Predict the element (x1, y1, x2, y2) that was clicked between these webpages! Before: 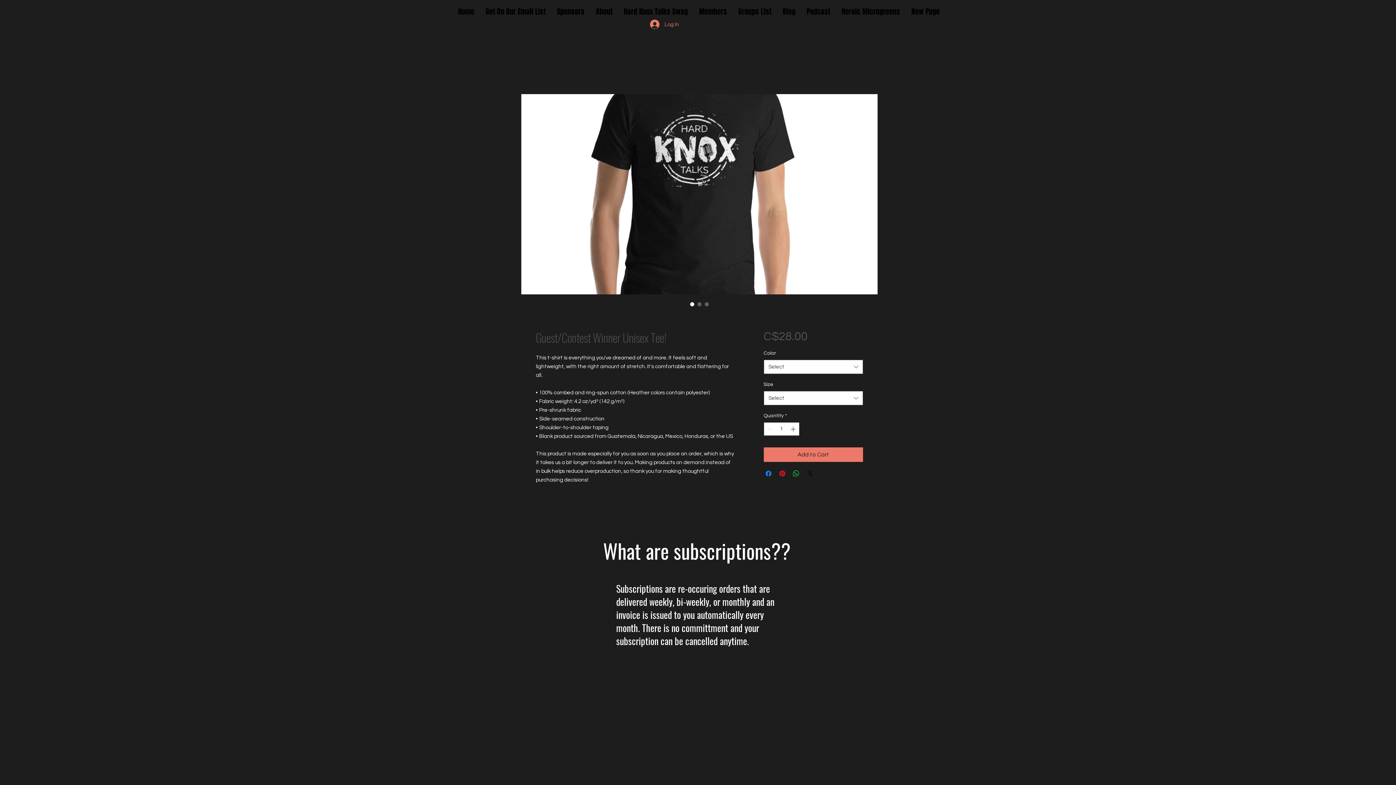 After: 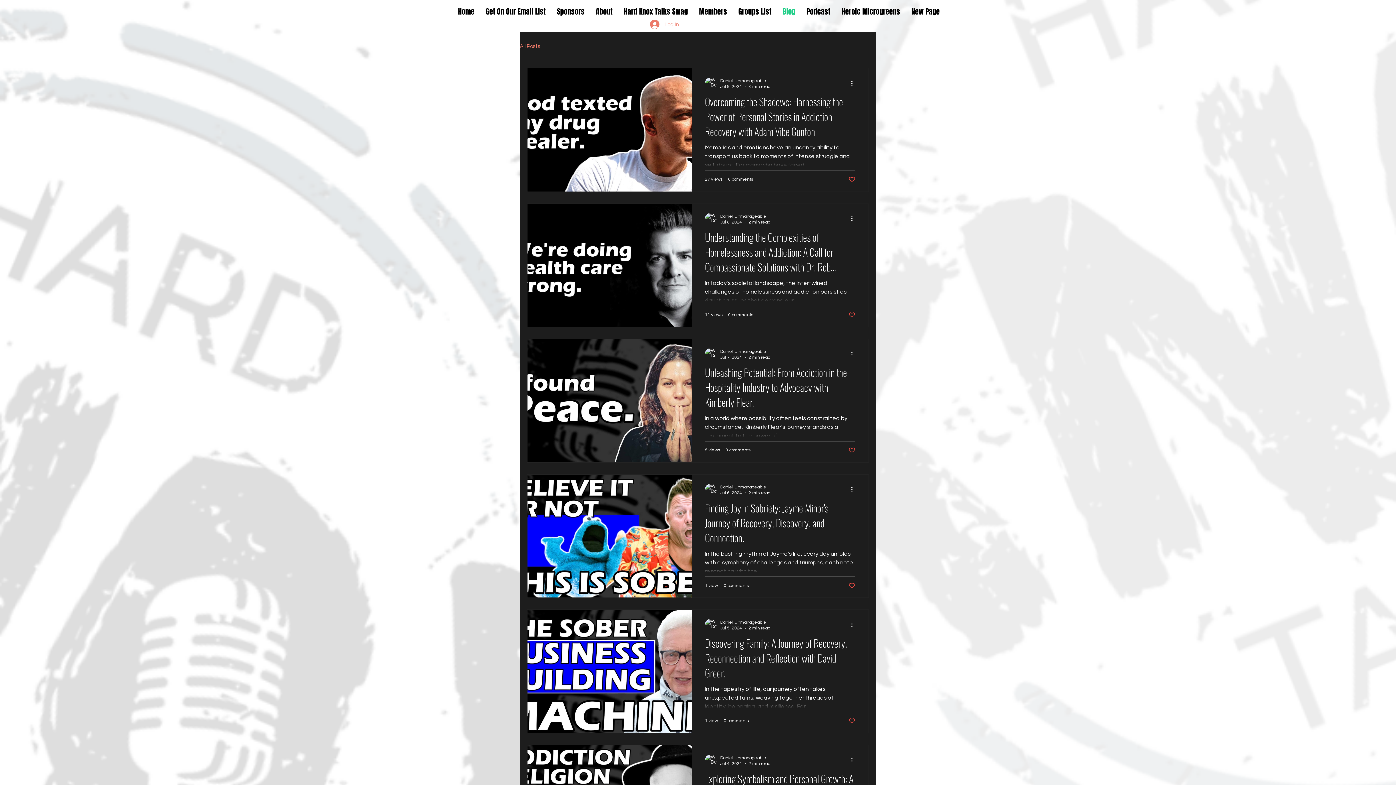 Action: label: Blog bbox: (777, 2, 801, 20)